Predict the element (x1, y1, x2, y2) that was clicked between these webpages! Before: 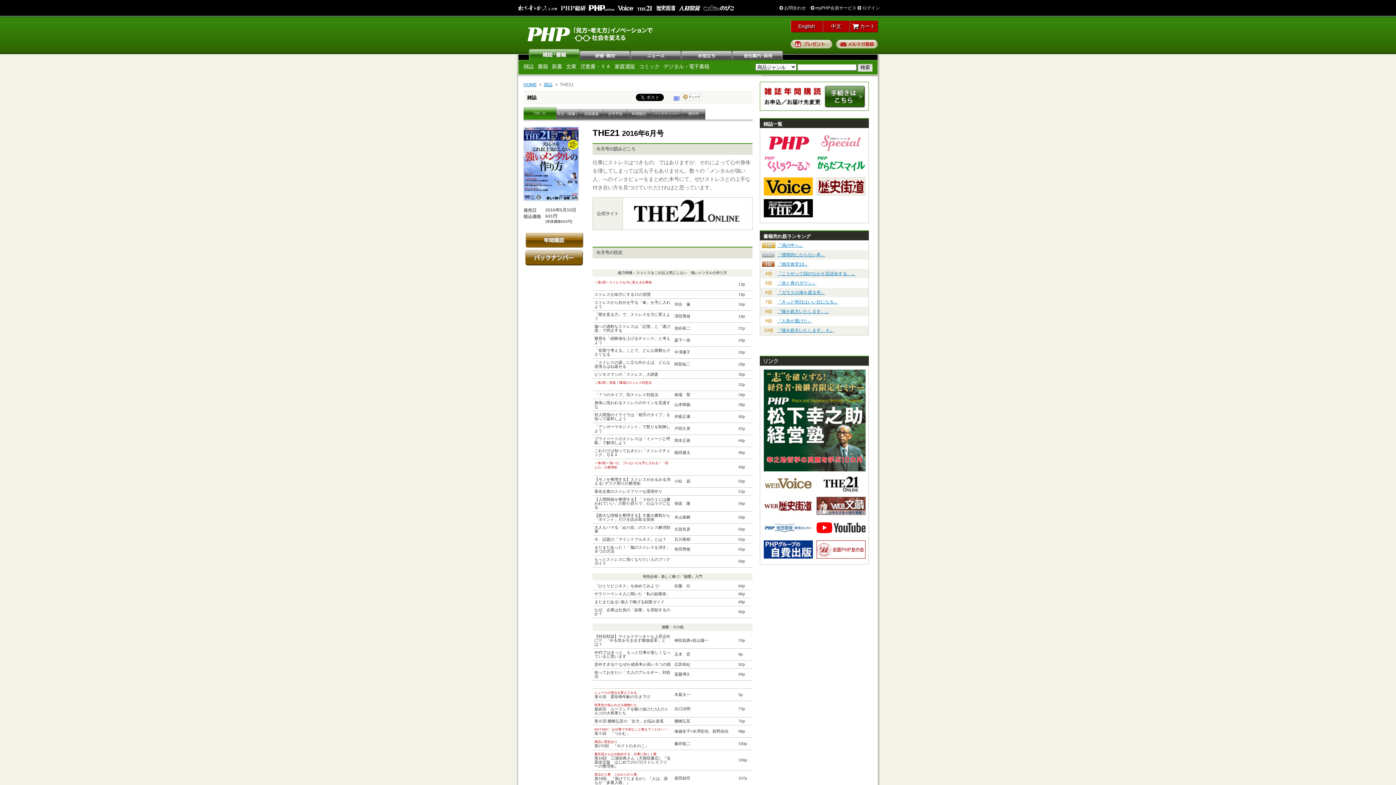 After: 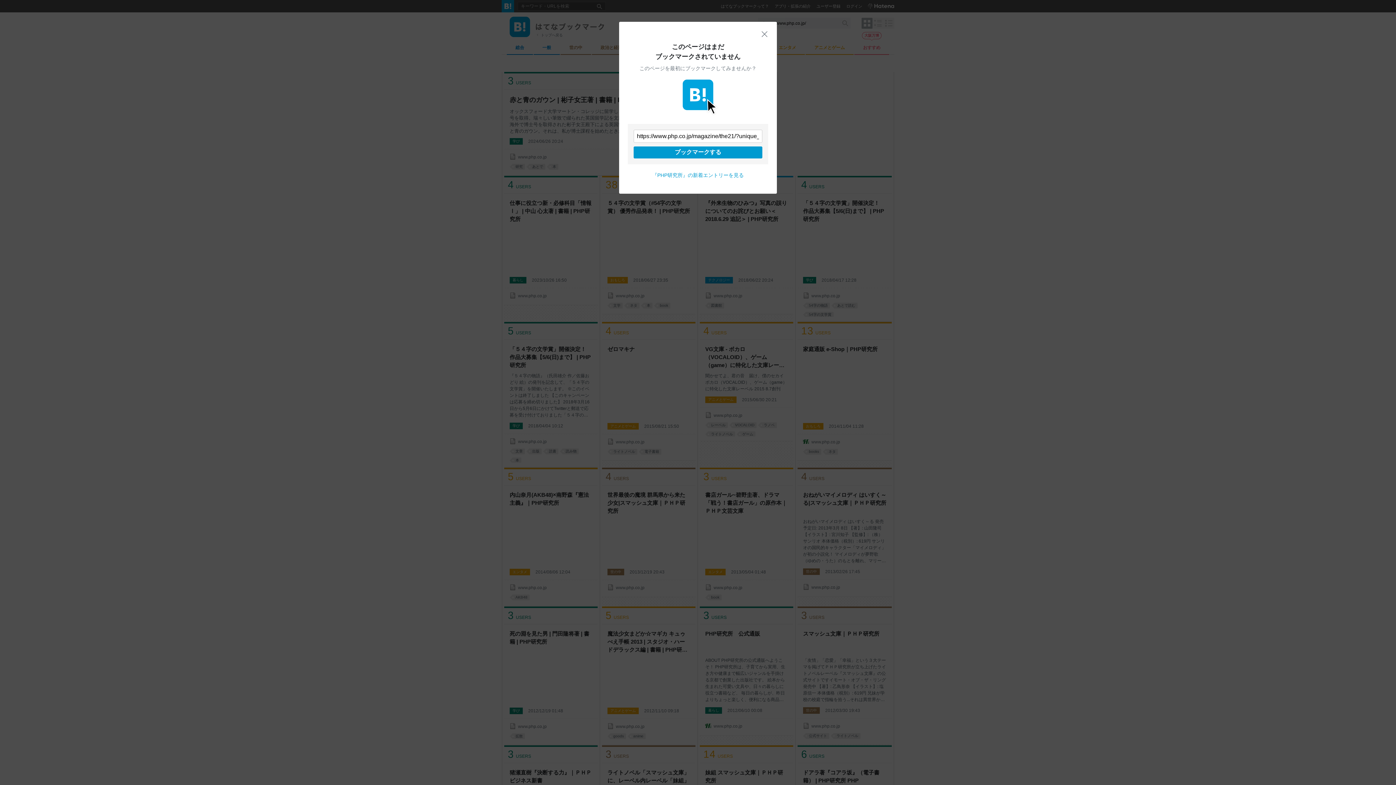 Action: label:   bbox: (673, 95, 679, 101)